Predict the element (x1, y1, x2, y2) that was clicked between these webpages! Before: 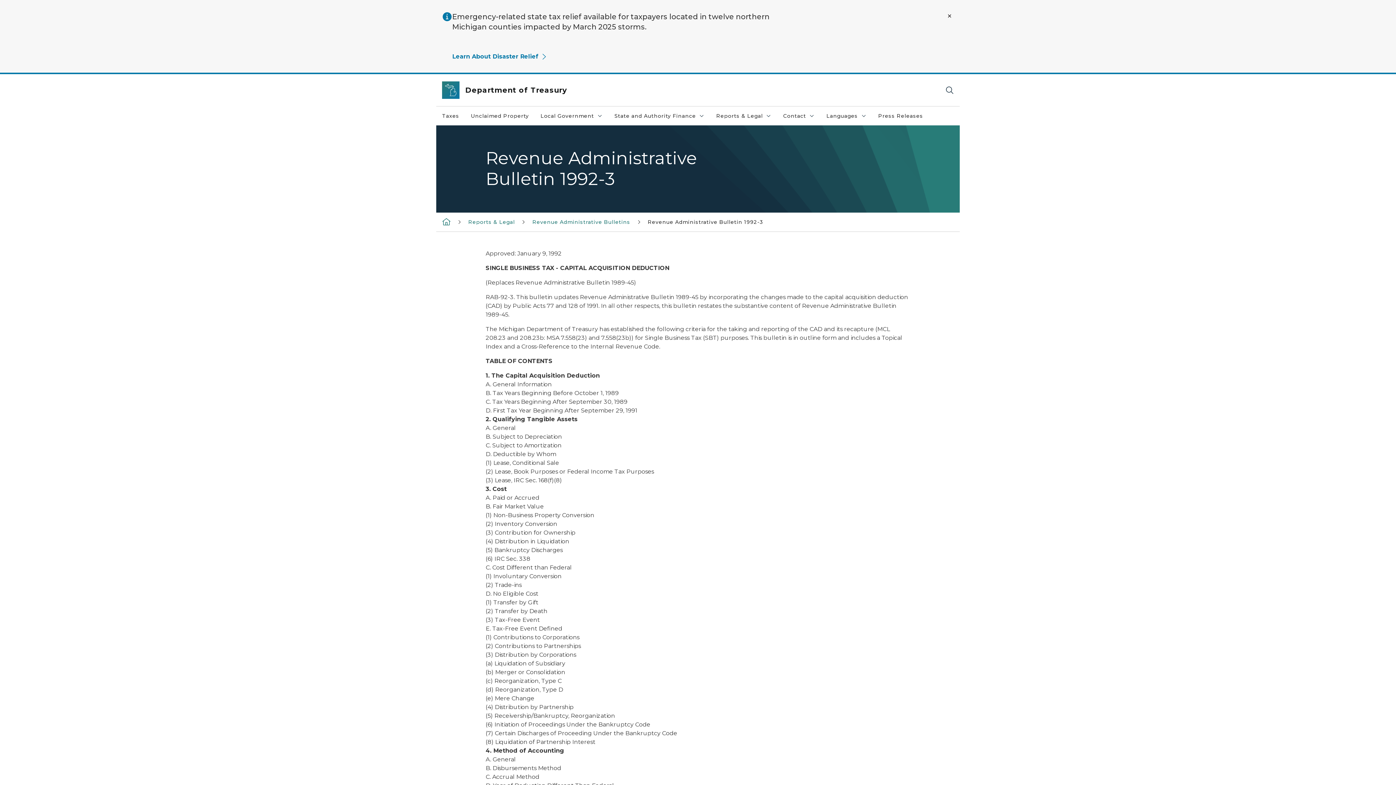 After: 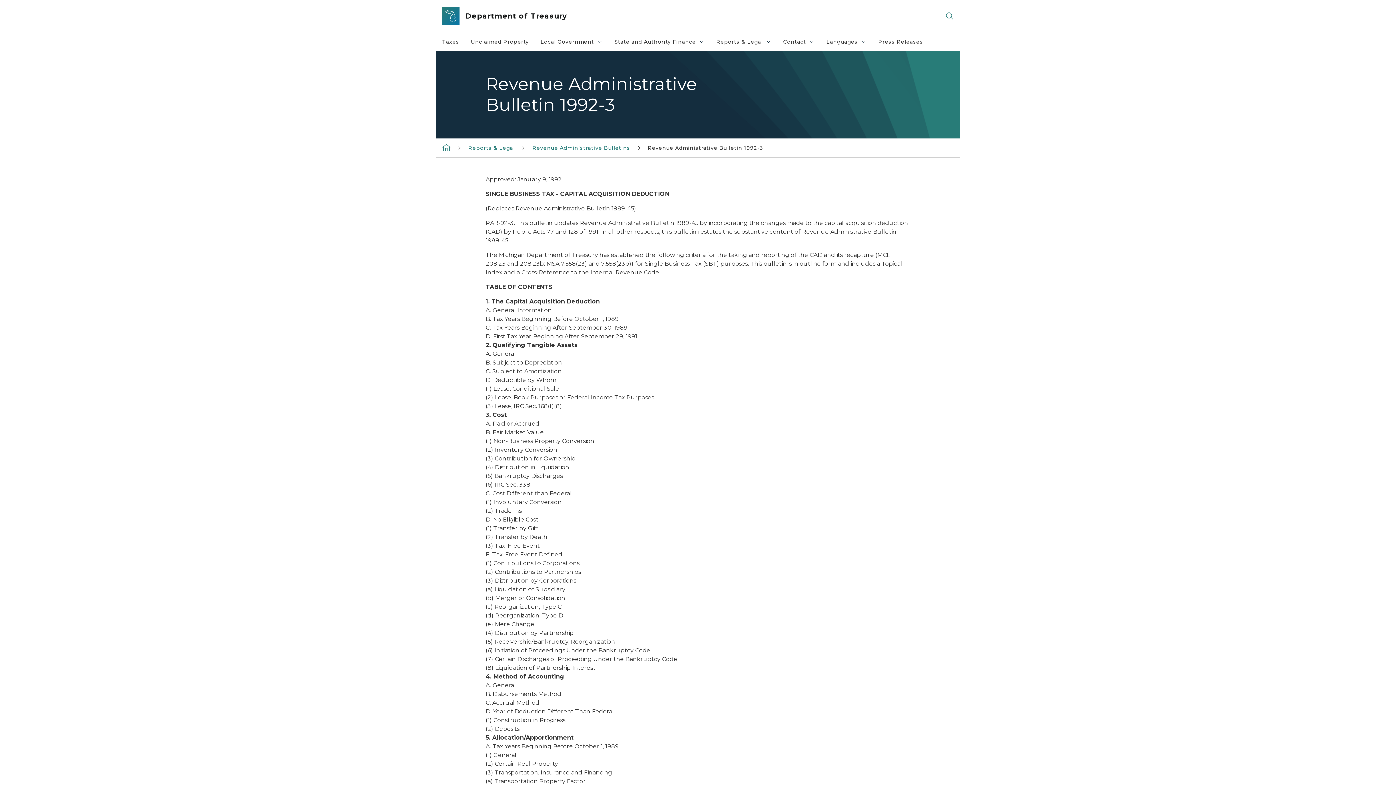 Action: label: Close Alert bbox: (942, 8, 957, 23)